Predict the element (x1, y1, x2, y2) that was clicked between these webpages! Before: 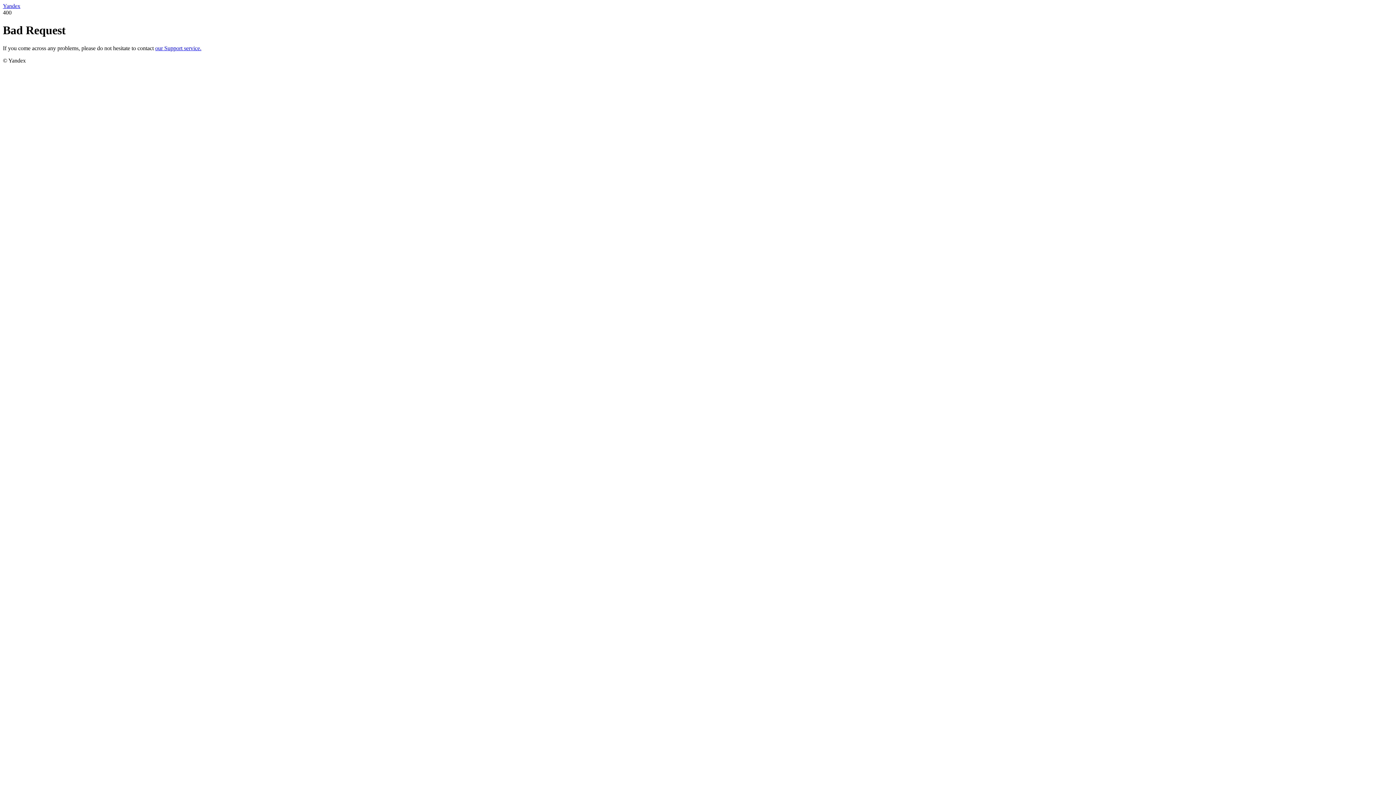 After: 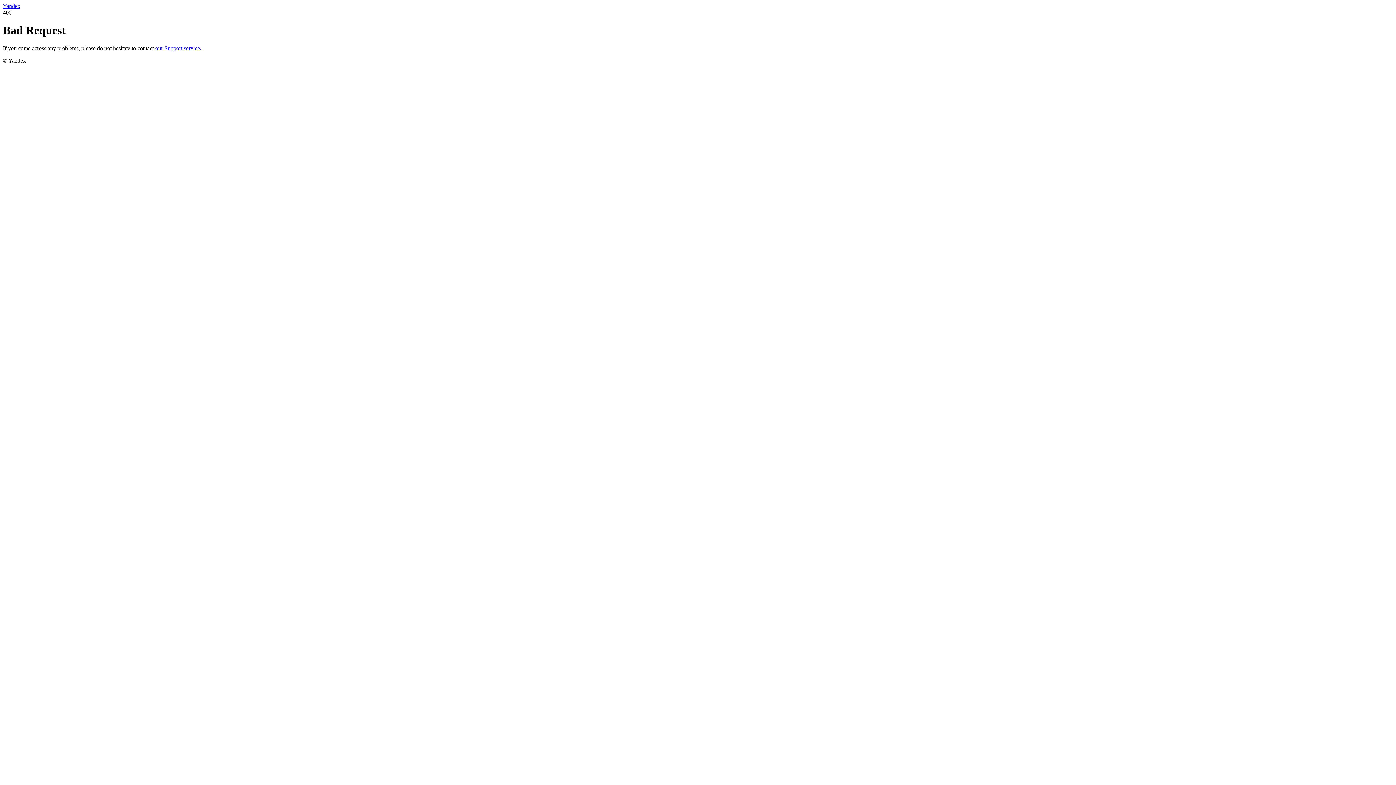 Action: label: our Support service. bbox: (155, 45, 201, 51)